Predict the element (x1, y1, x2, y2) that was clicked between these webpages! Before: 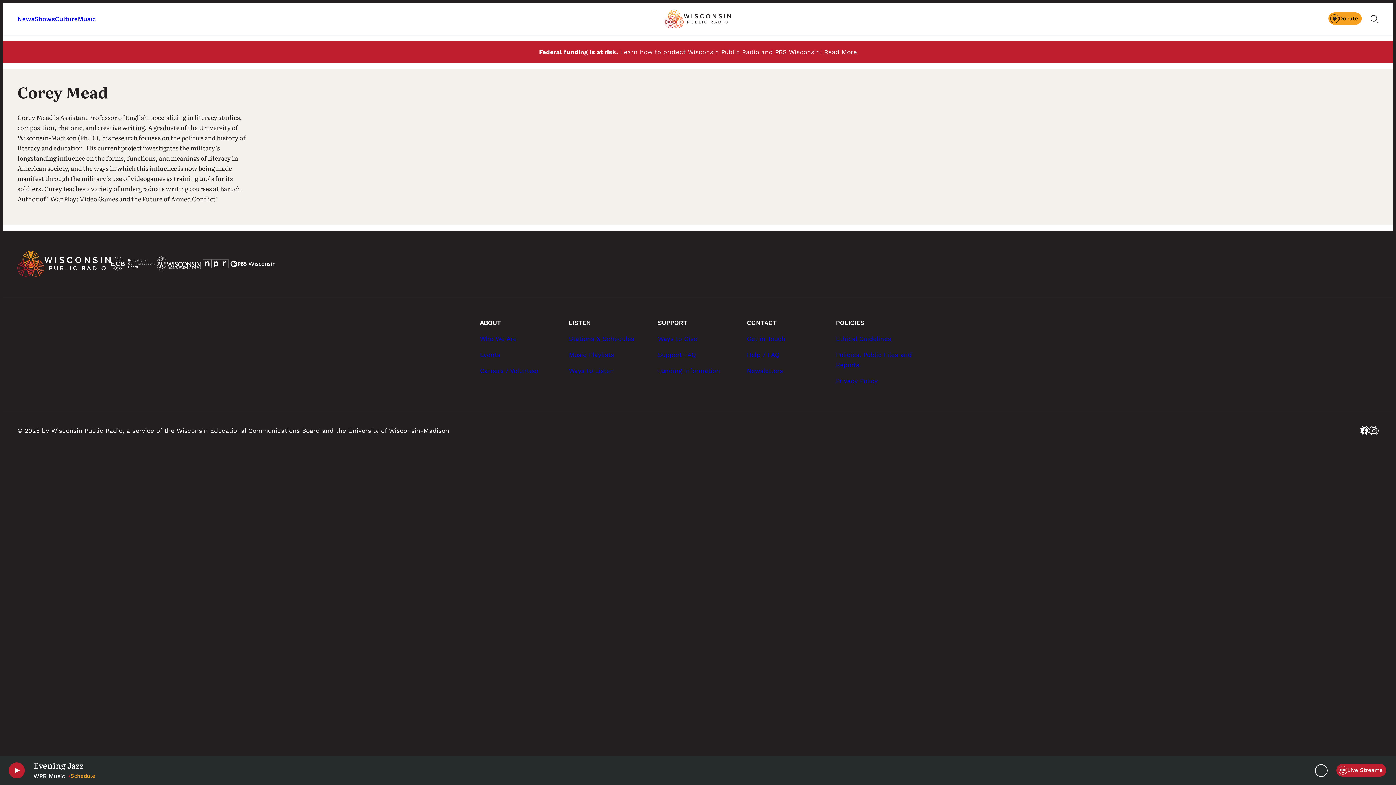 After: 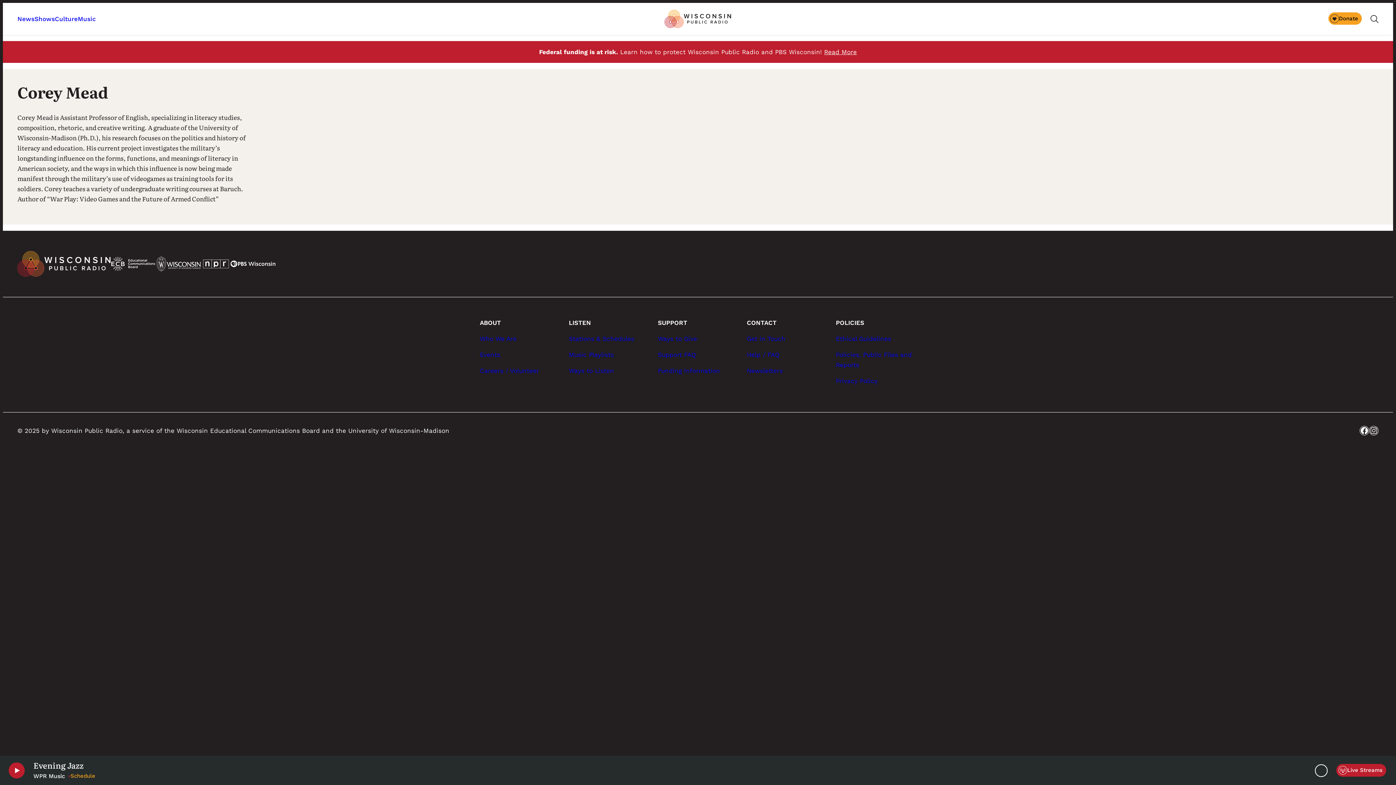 Action: bbox: (747, 317, 827, 327) label: CONTACT